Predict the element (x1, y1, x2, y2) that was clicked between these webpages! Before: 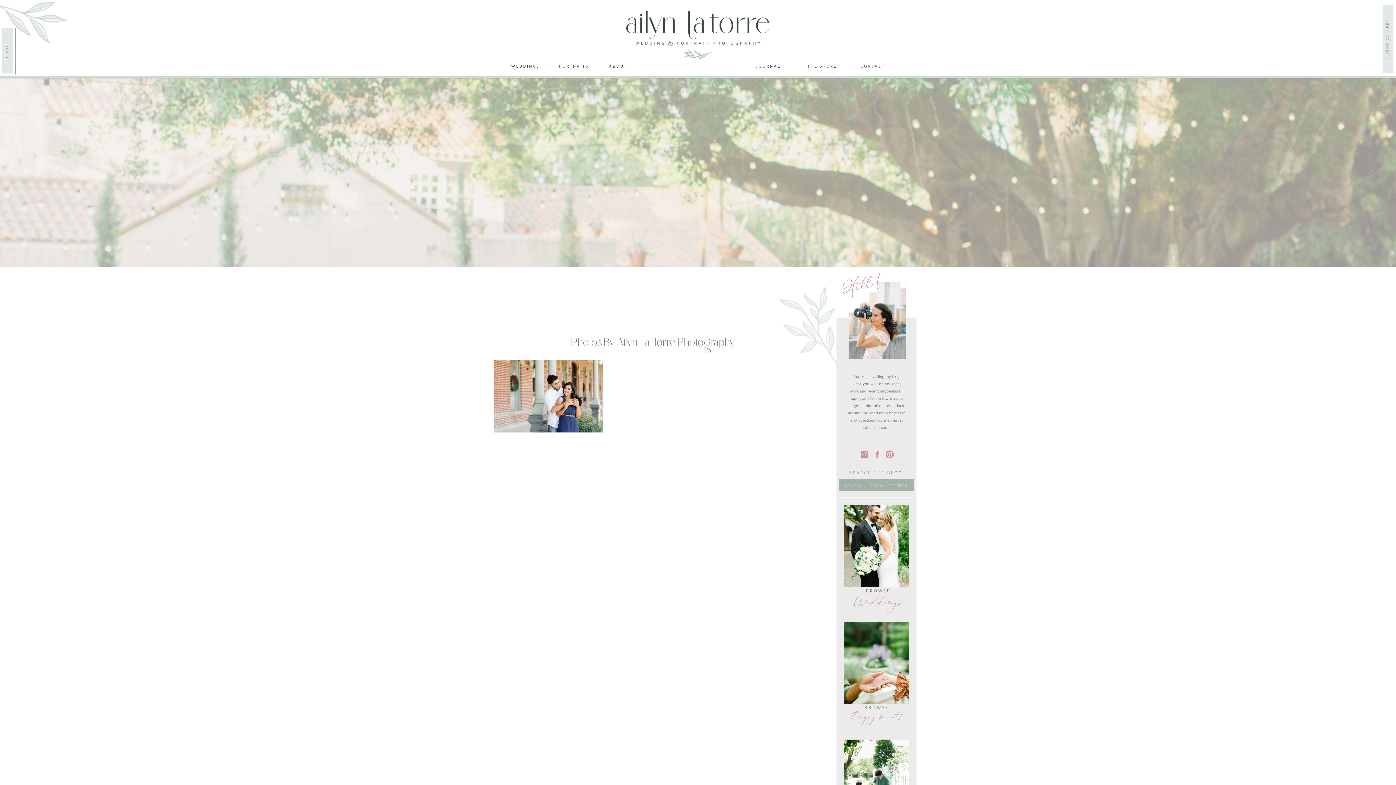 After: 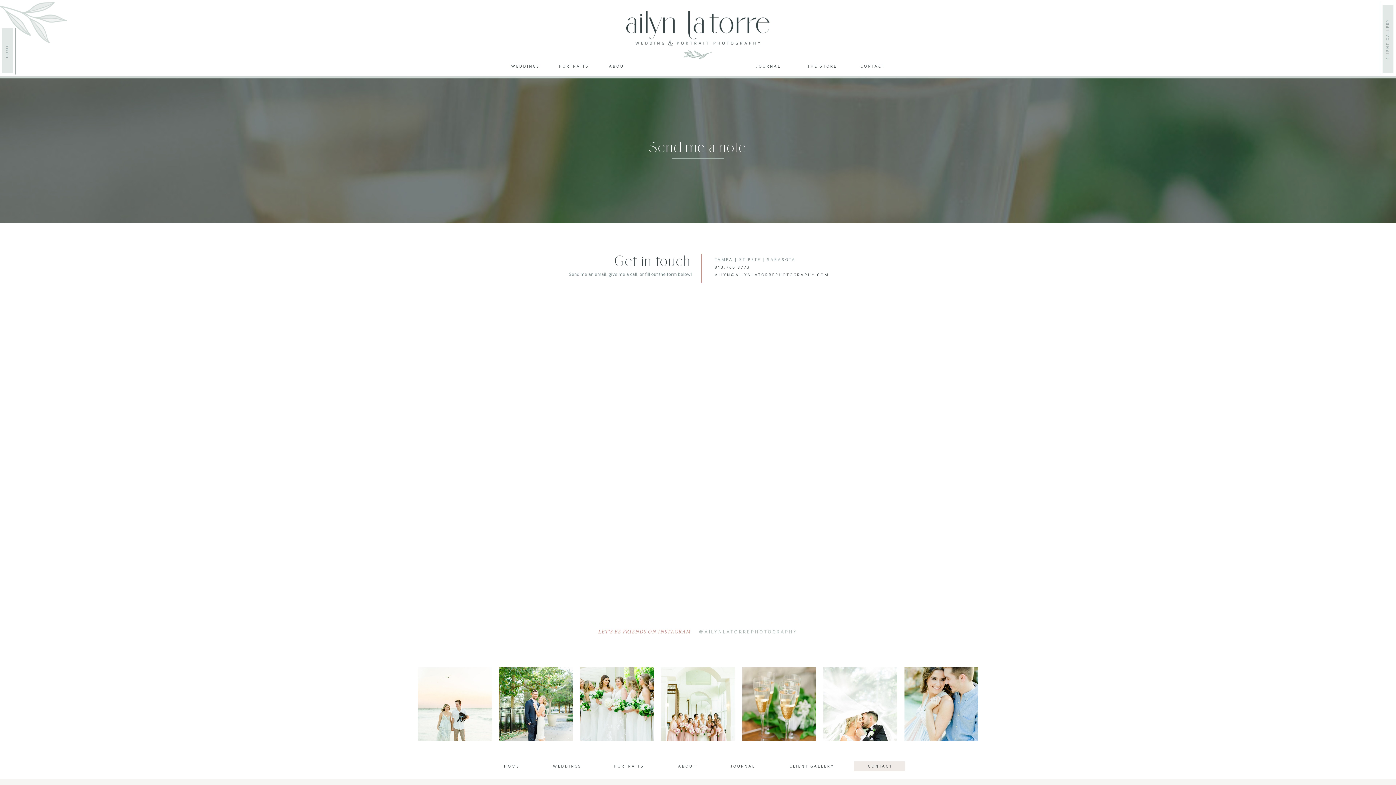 Action: label: Thanks for visiting my blog! Here you will find my latest work and recent happenings! I hope you'll take a few minutes to get comfortable, have a look around and send me a note with any questions you may have. Let's chat soon! bbox: (848, 373, 905, 435)